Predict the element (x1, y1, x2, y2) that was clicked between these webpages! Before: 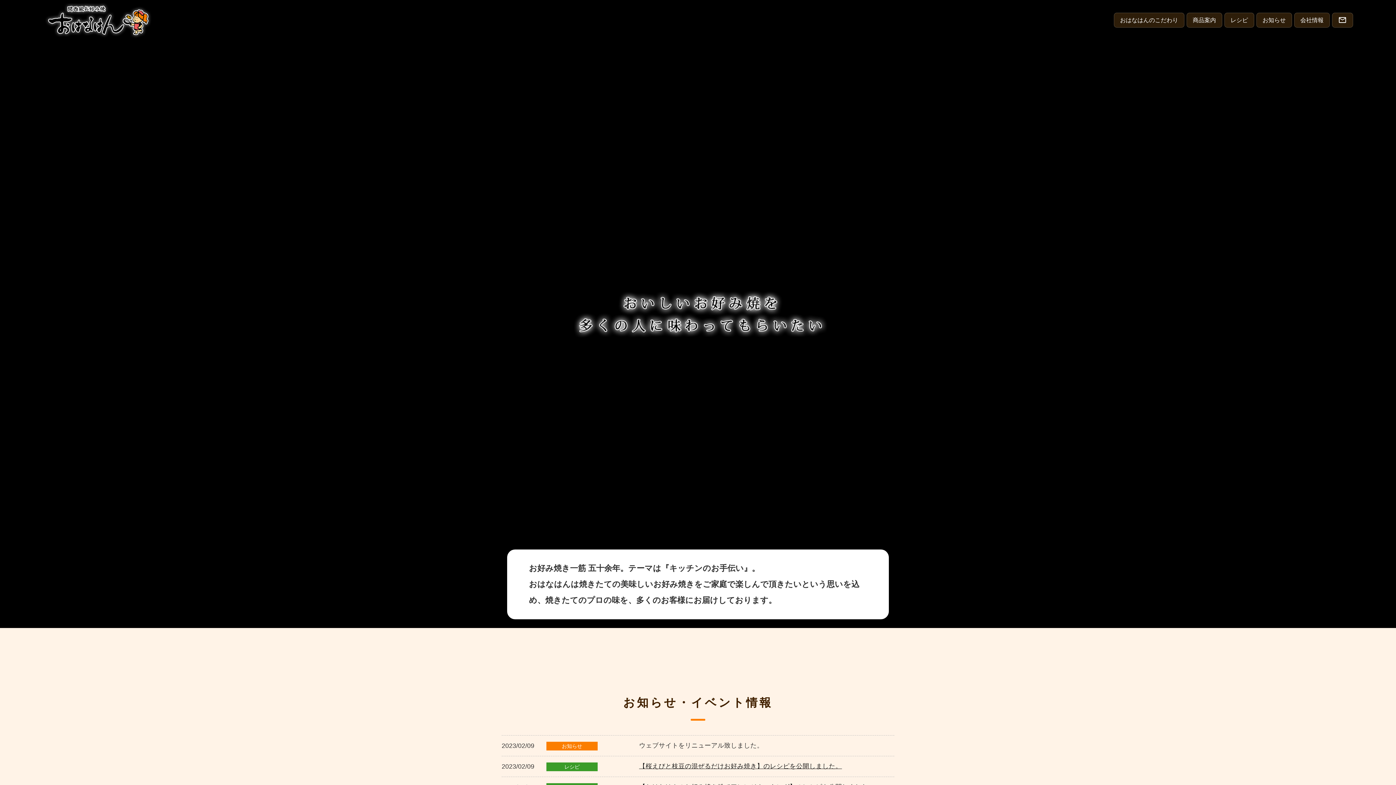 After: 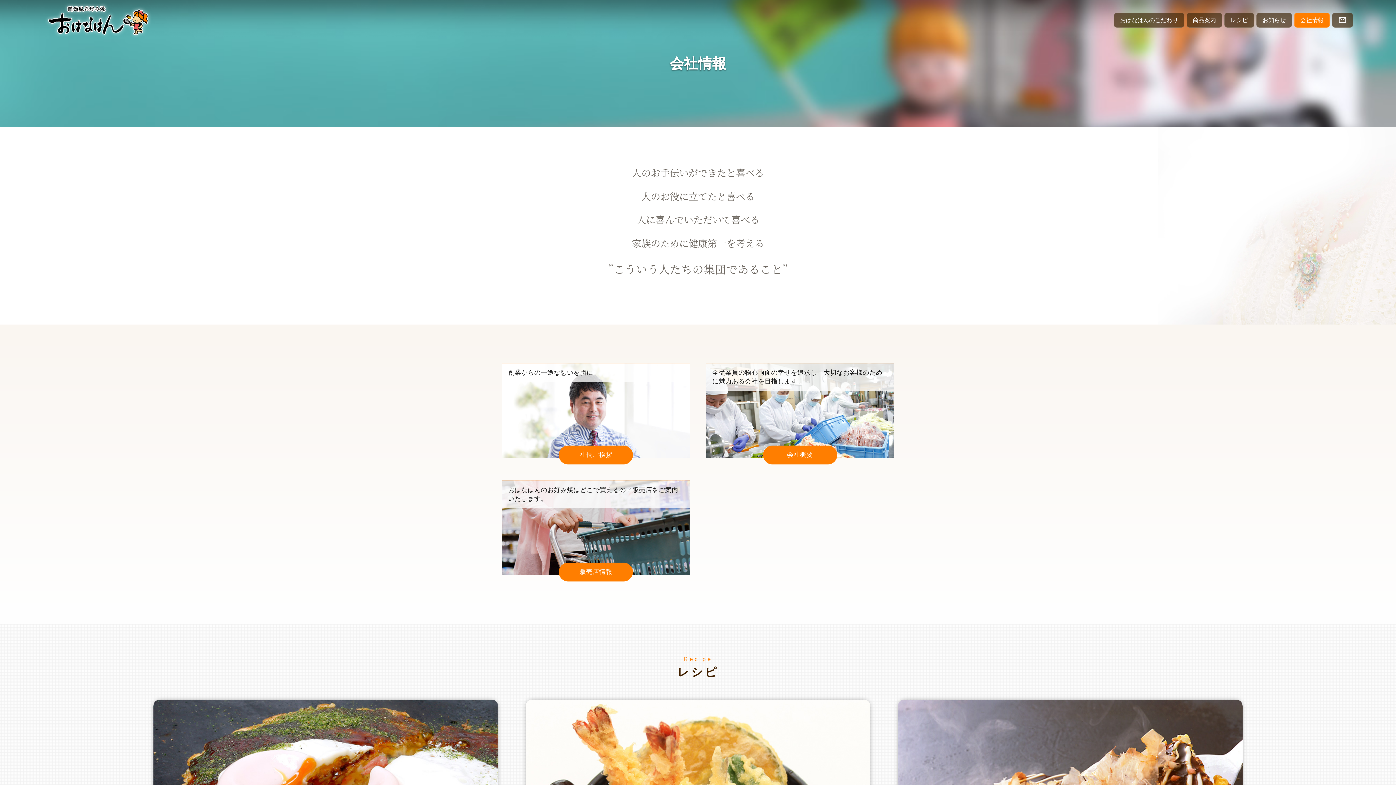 Action: bbox: (1294, 12, 1330, 27) label: 会社情報